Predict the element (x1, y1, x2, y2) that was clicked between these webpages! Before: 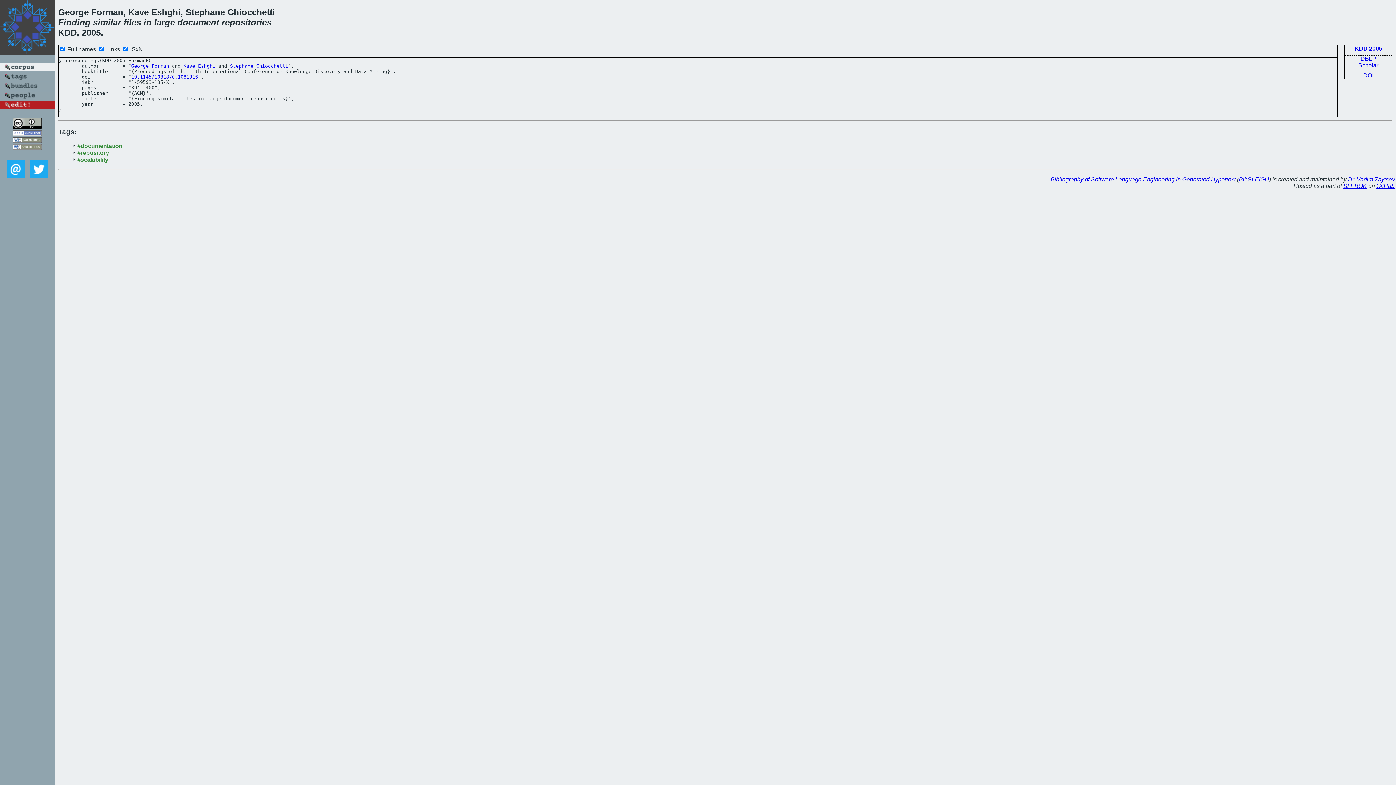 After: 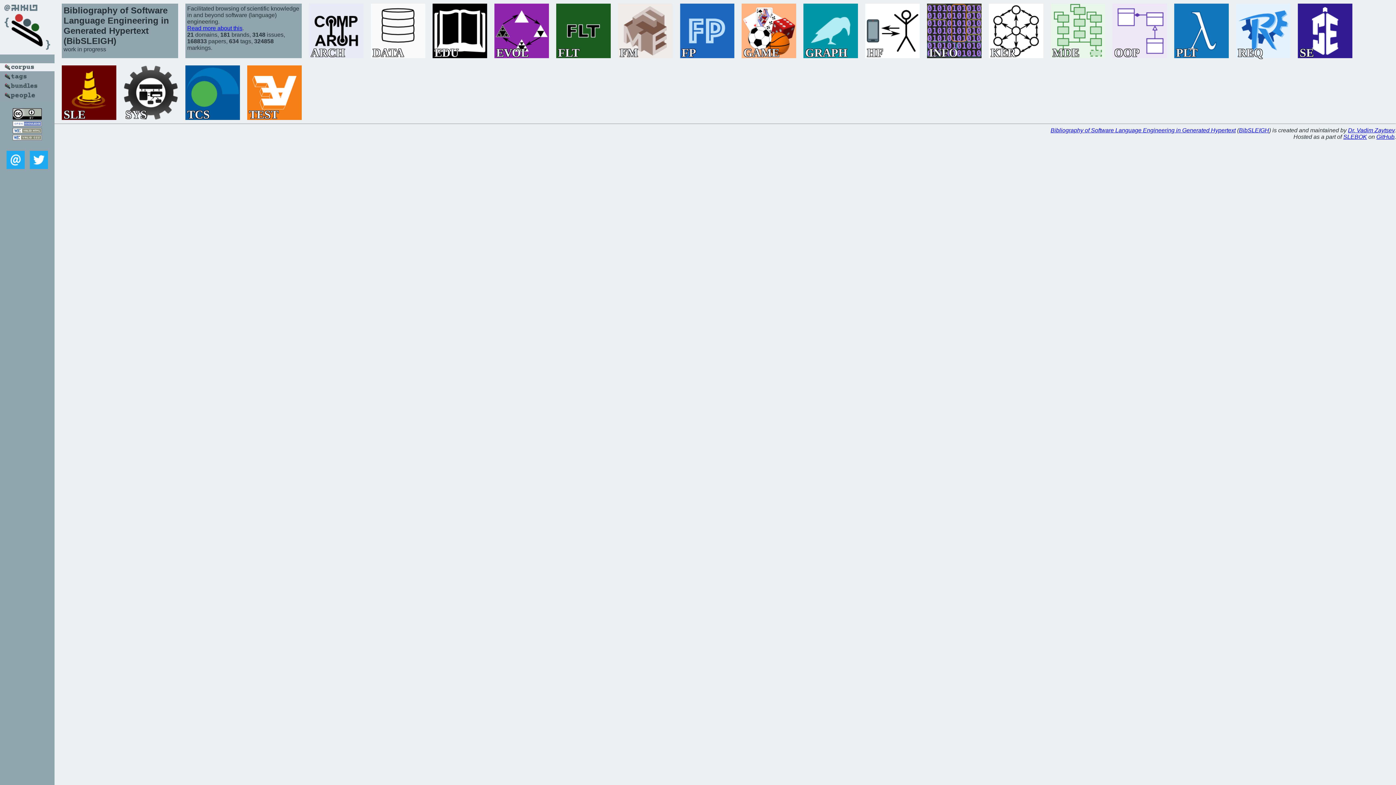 Action: bbox: (0, 66, 54, 72)